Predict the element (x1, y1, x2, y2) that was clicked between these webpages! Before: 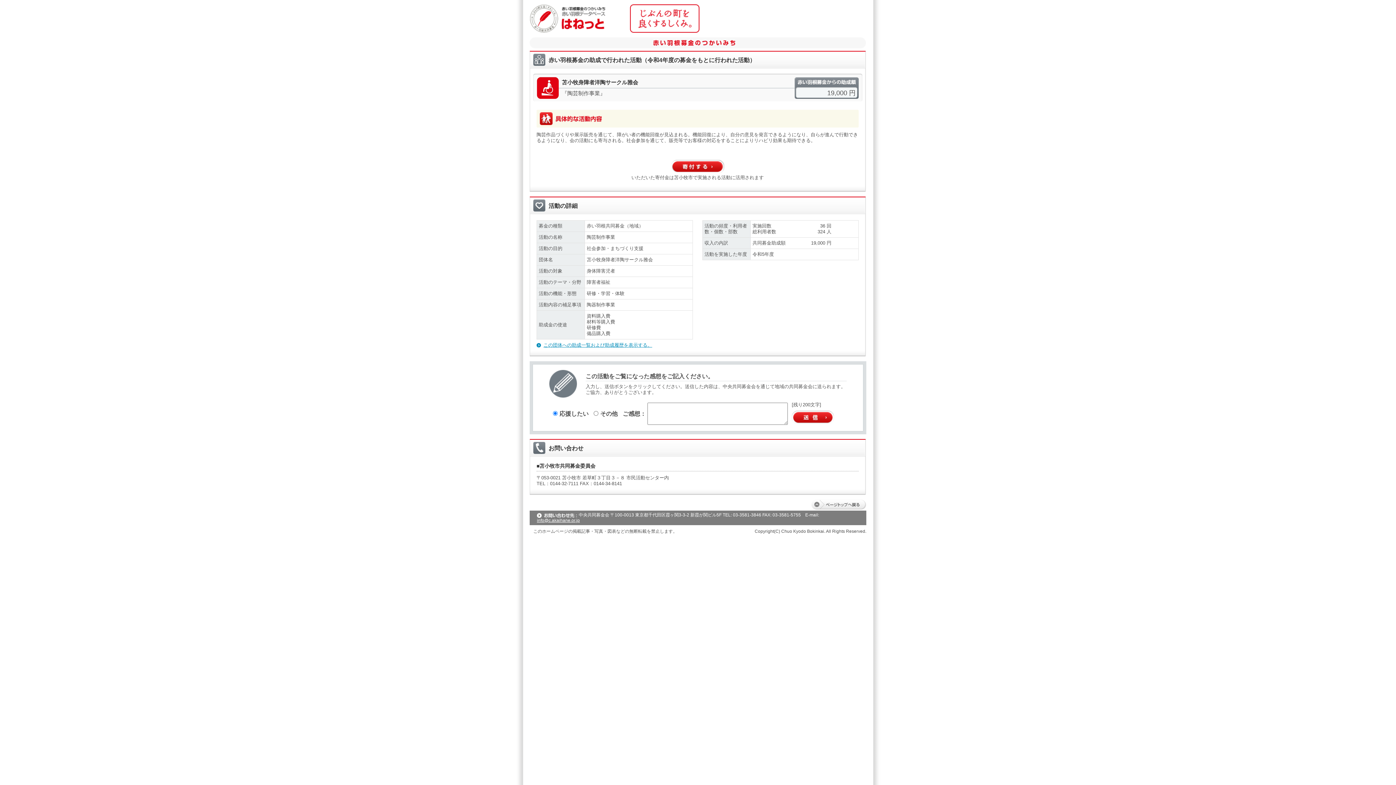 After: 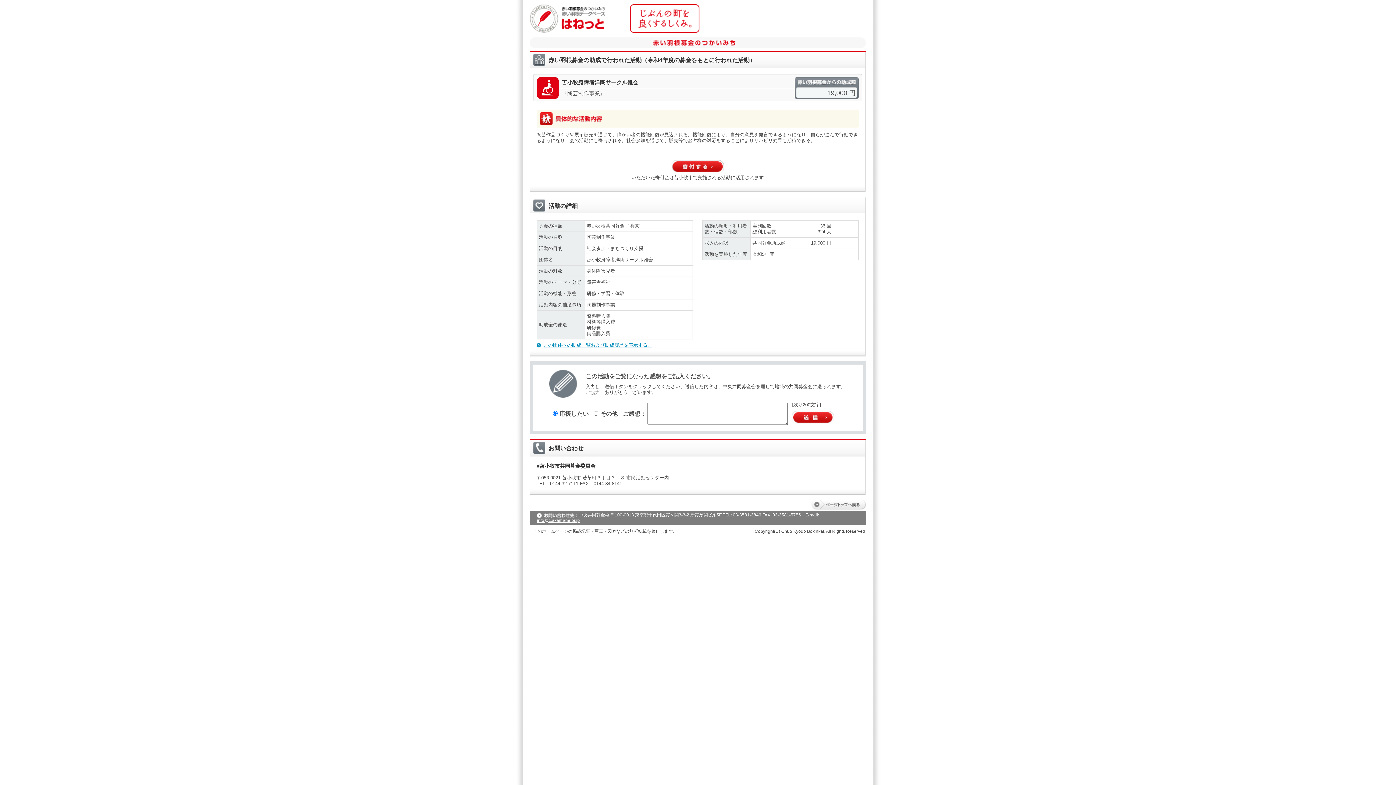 Action: label: info@c.akaihane.or.jp bbox: (537, 518, 580, 523)